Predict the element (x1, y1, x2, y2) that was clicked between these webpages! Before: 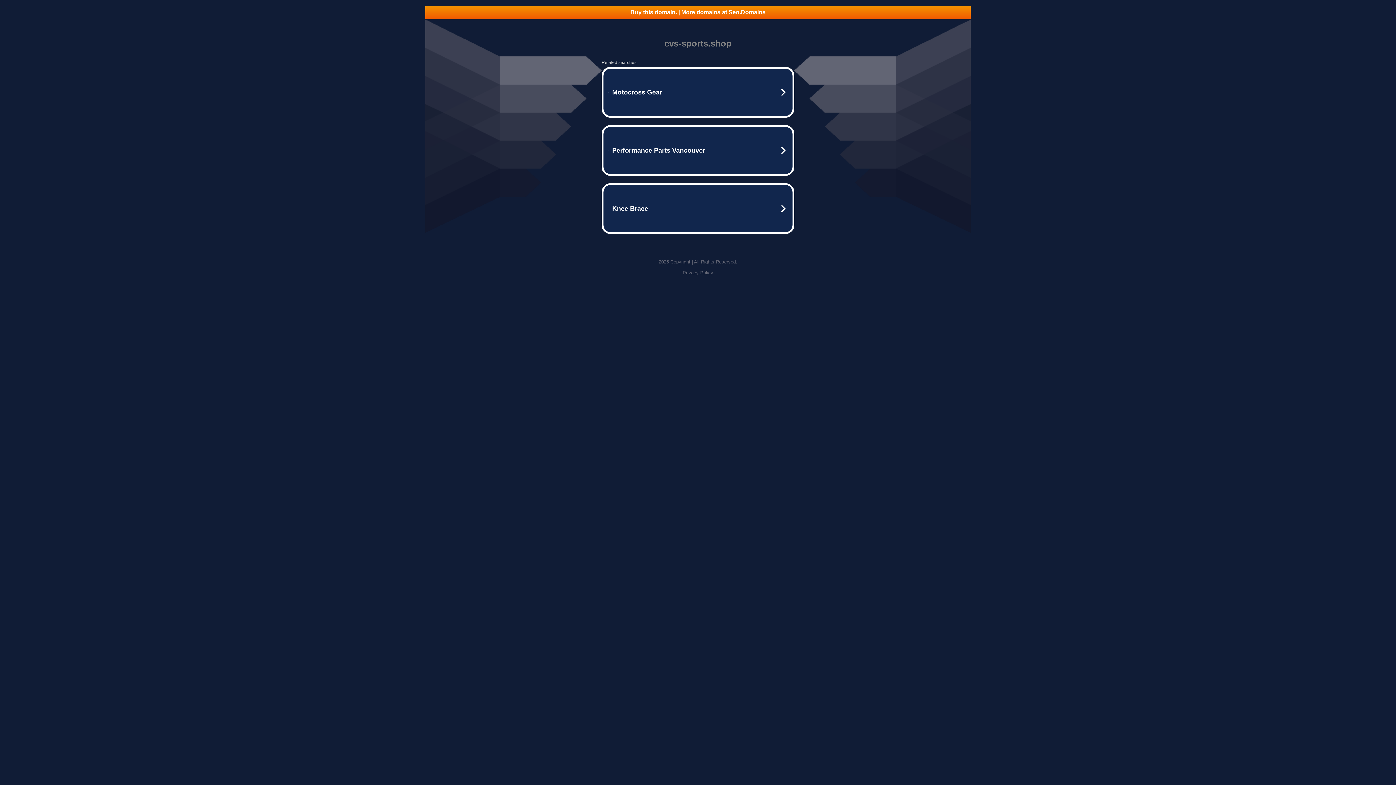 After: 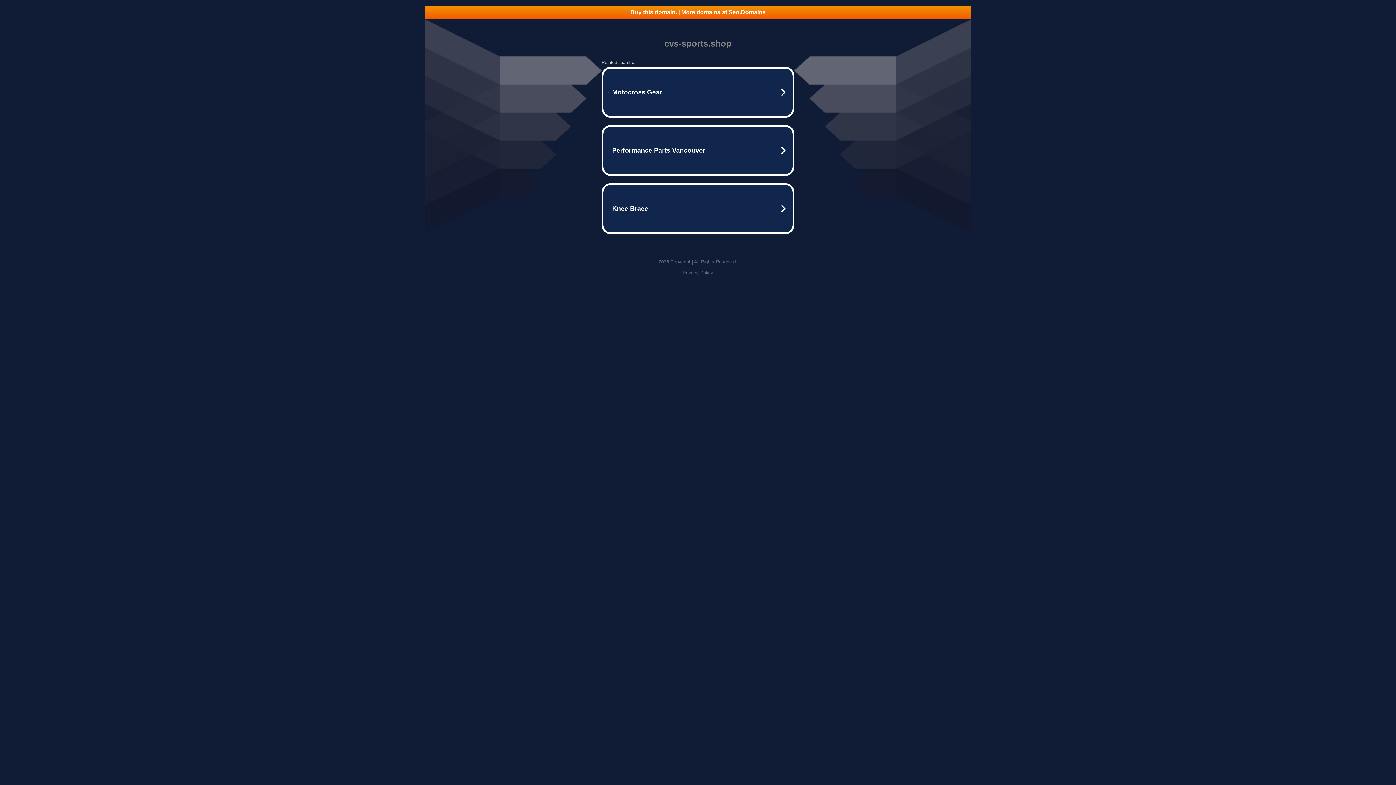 Action: bbox: (682, 270, 713, 275) label: Privacy Policy